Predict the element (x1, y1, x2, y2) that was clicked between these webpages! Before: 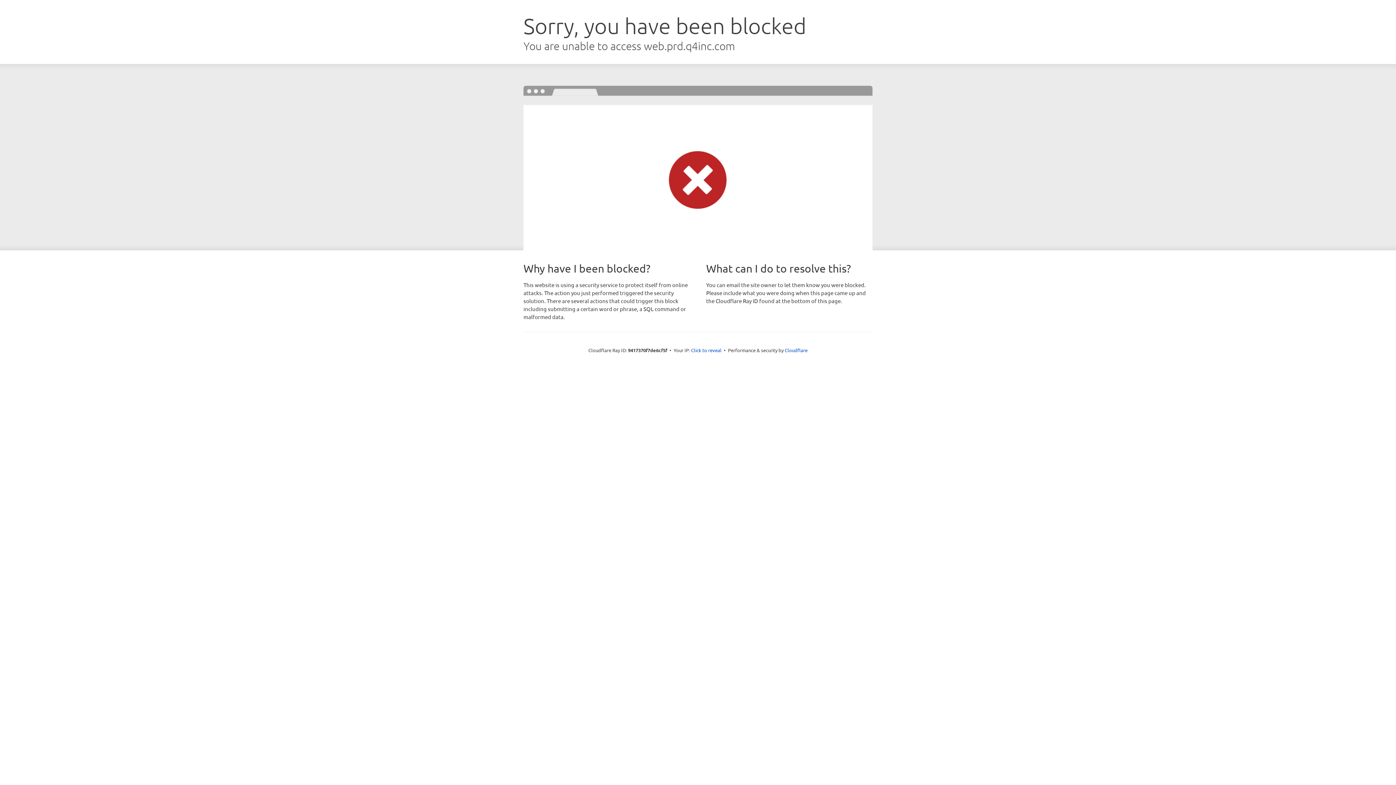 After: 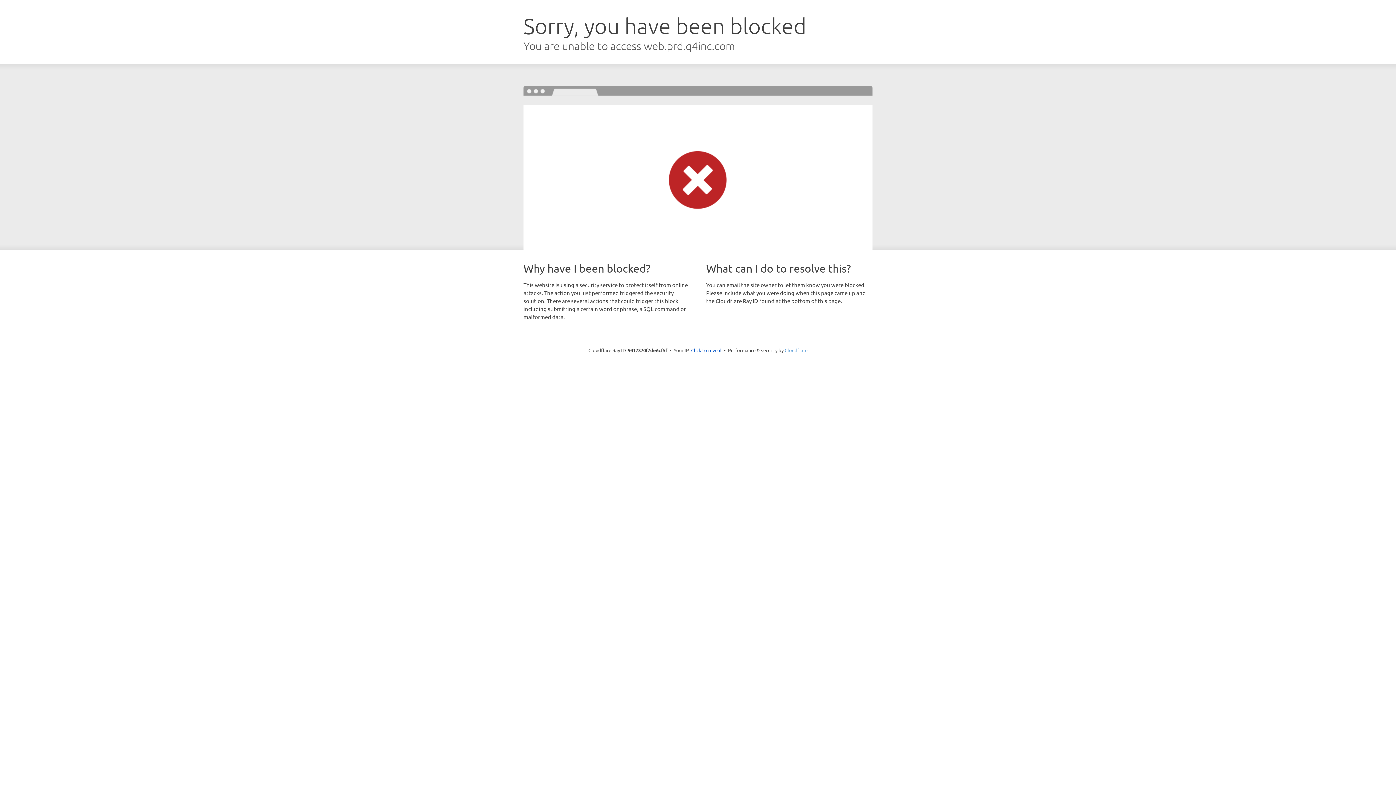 Action: label: Cloudflare bbox: (784, 347, 807, 353)